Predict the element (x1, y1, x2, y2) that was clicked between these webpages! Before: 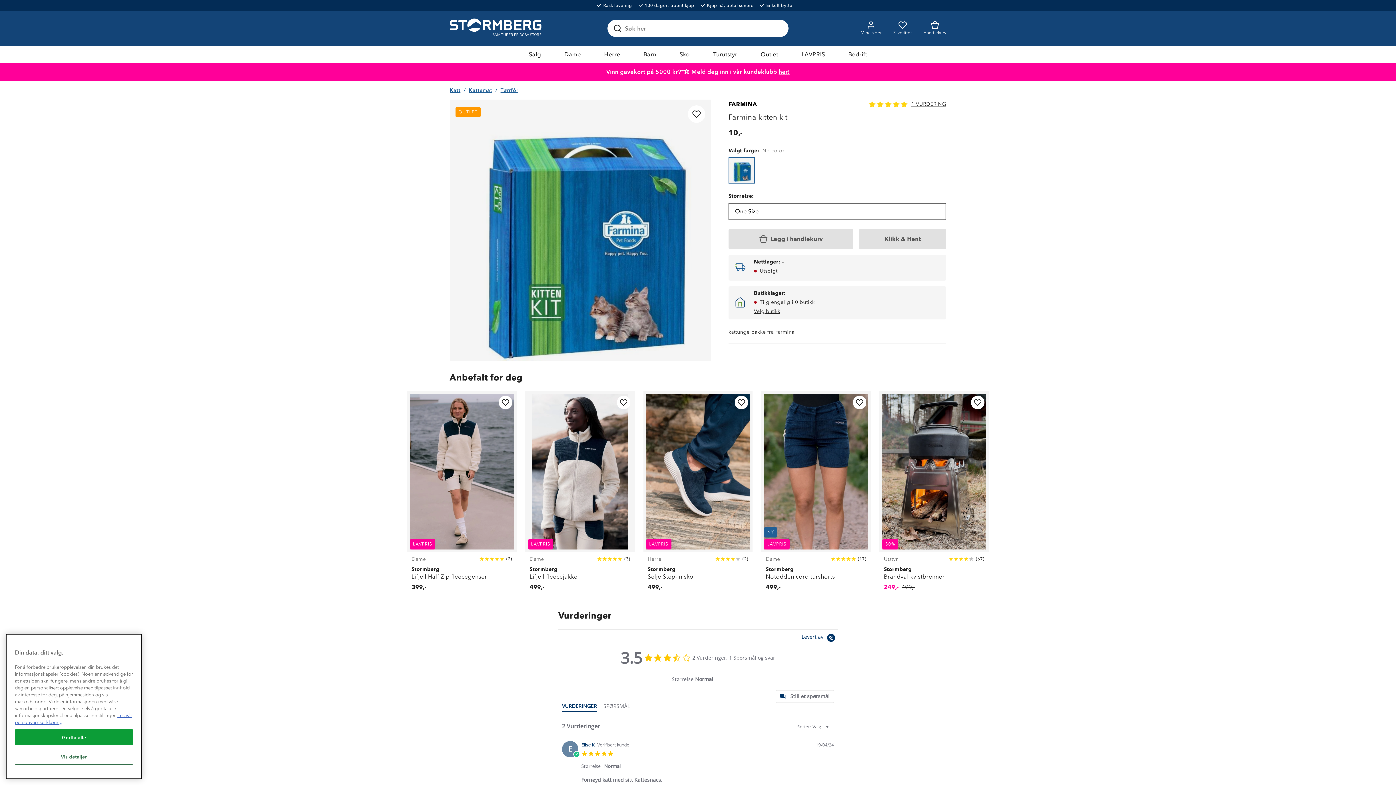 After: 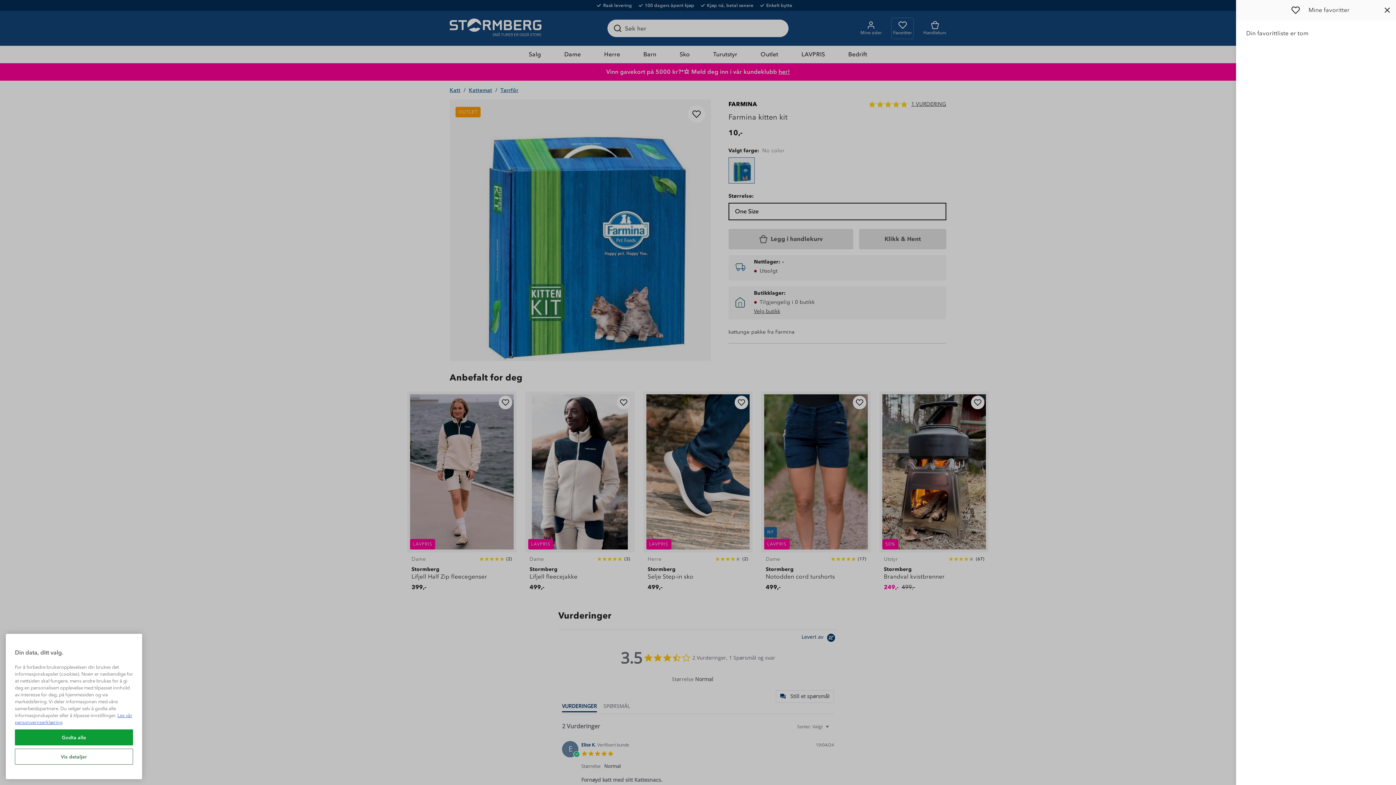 Action: bbox: (893, 19, 912, 37) label: Favoritter